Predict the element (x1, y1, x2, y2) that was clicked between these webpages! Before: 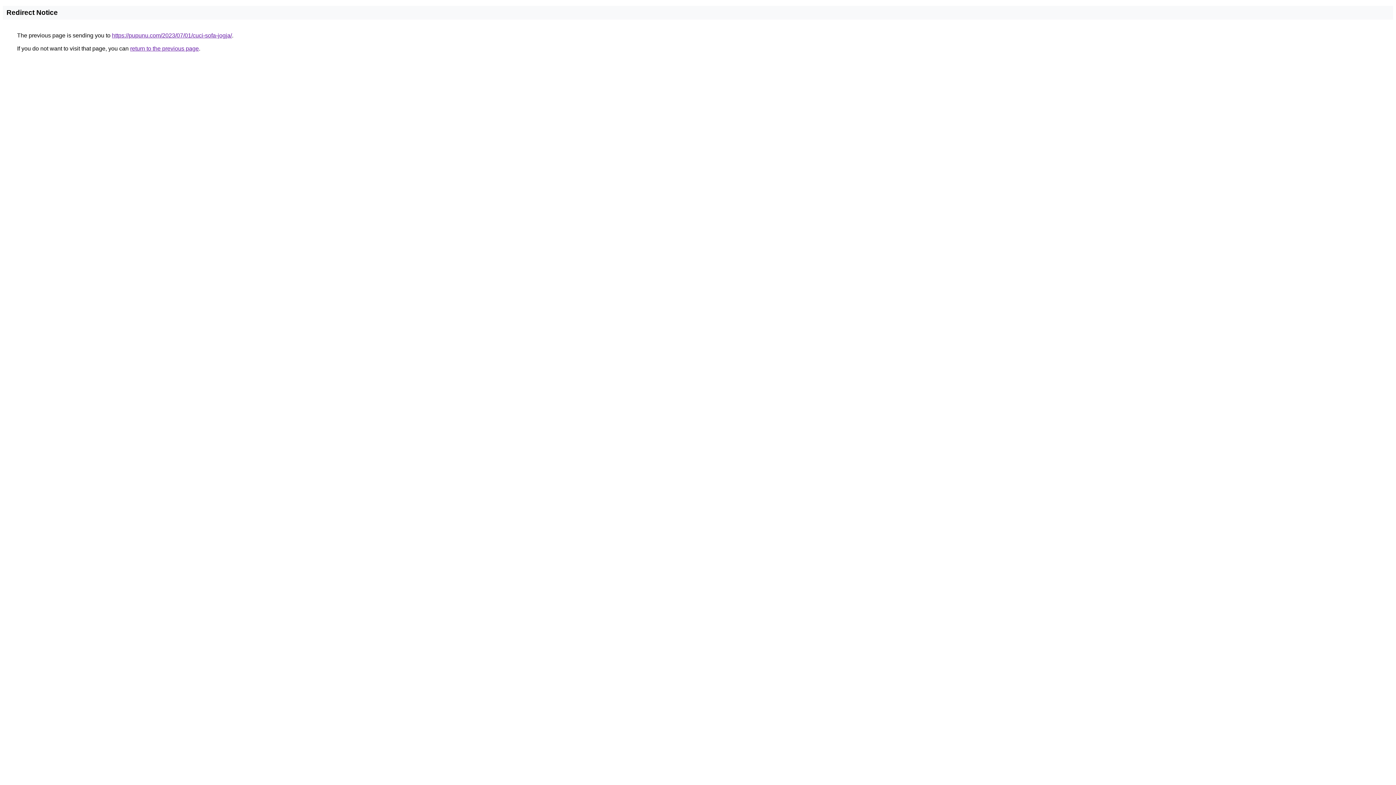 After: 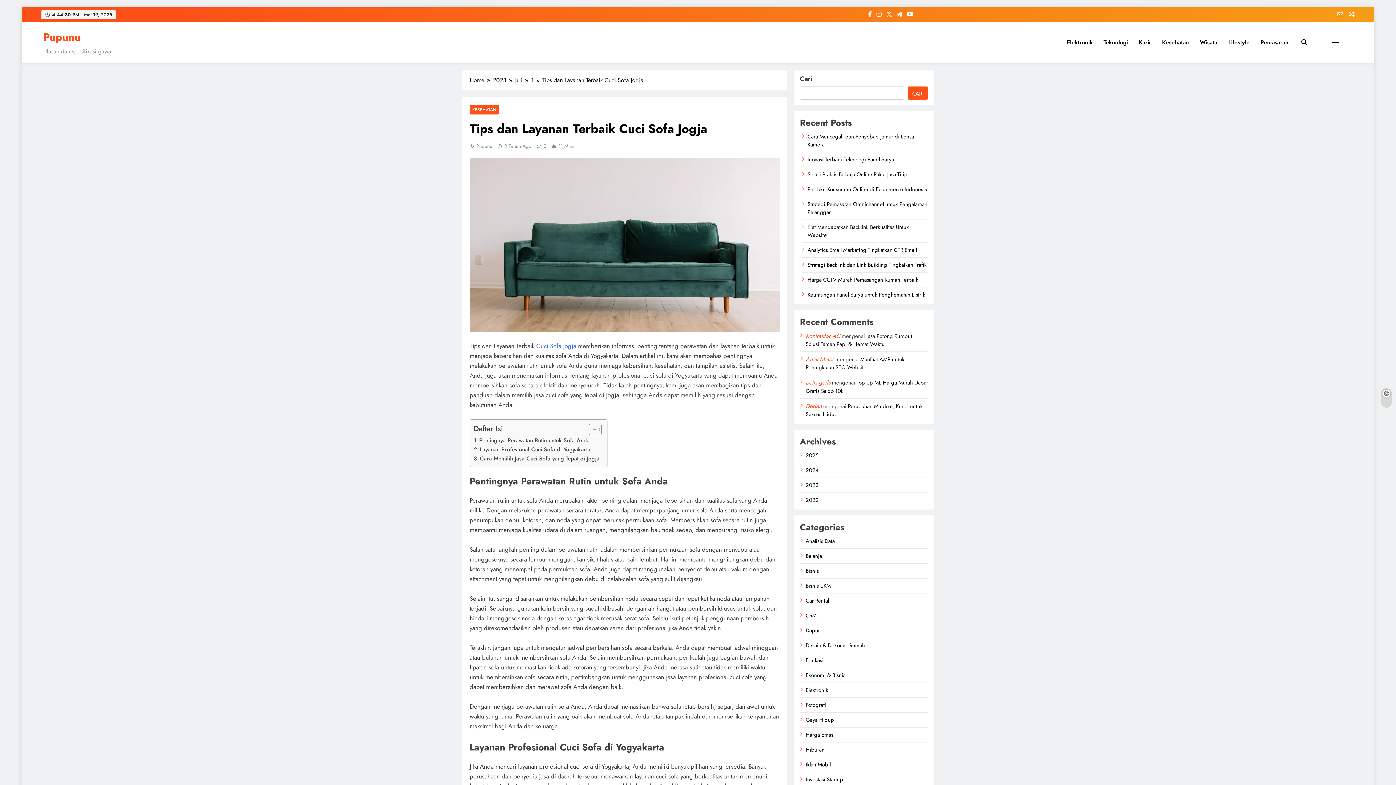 Action: label: https://pupunu.com/2023/07/01/cuci-sofa-jogja/ bbox: (112, 32, 232, 38)